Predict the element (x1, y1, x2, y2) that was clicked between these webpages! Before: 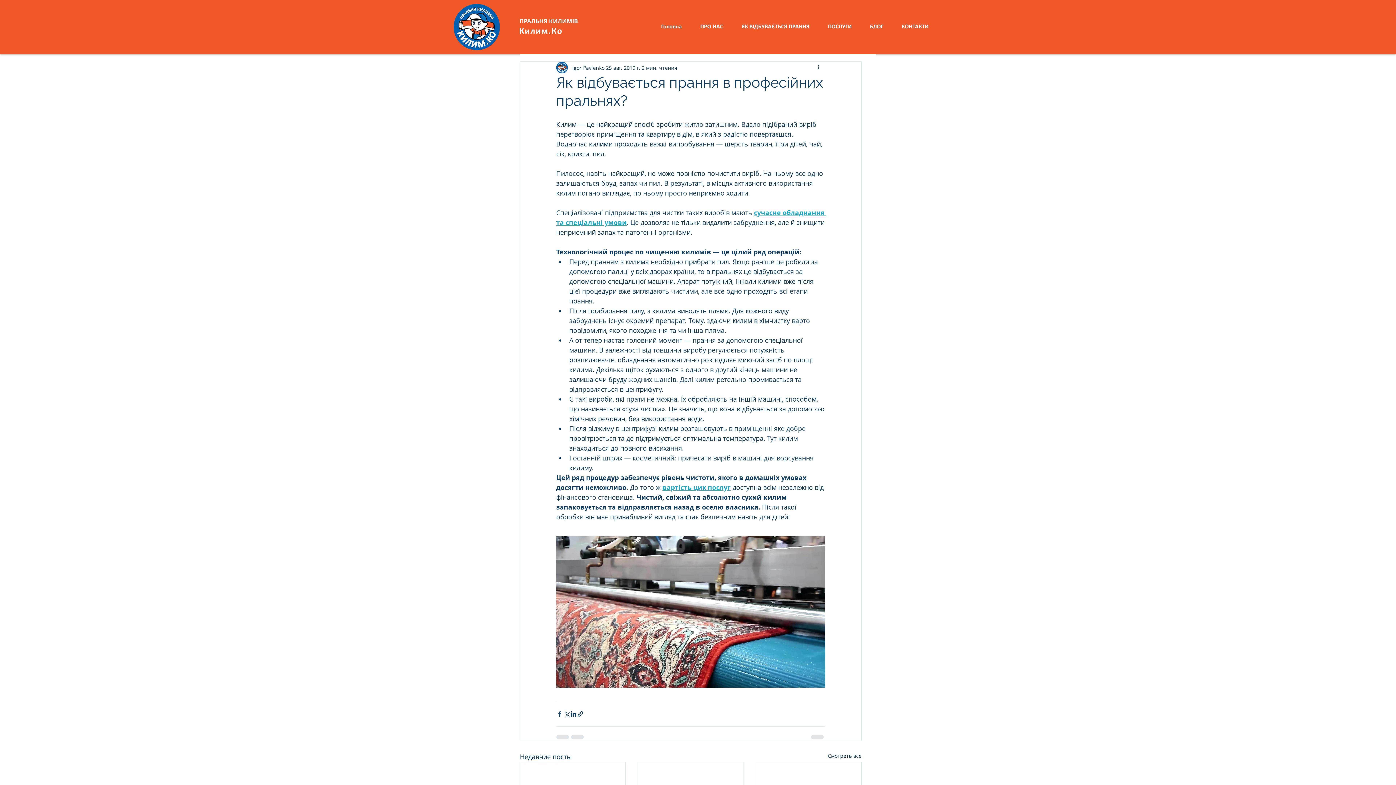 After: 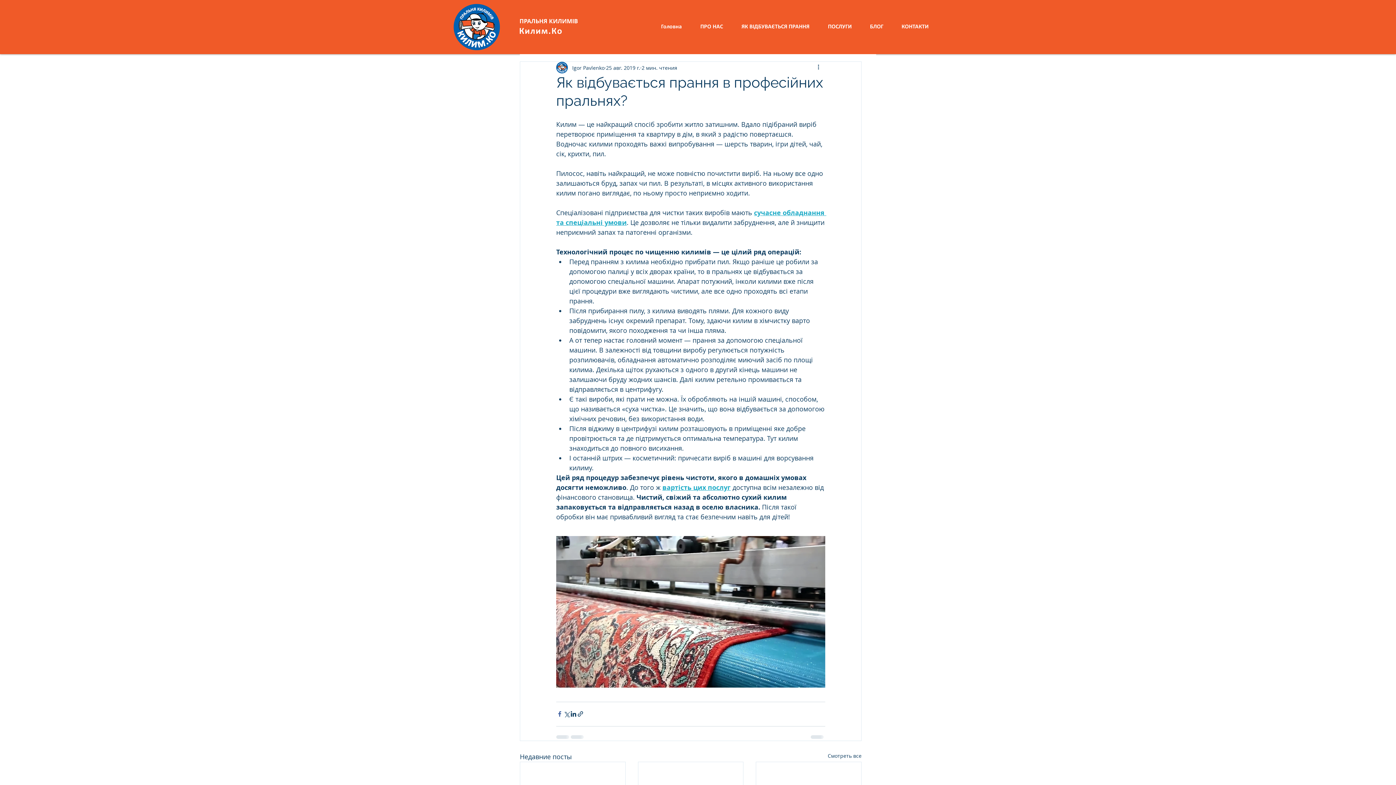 Action: label: Share via Facebook bbox: (556, 711, 563, 717)